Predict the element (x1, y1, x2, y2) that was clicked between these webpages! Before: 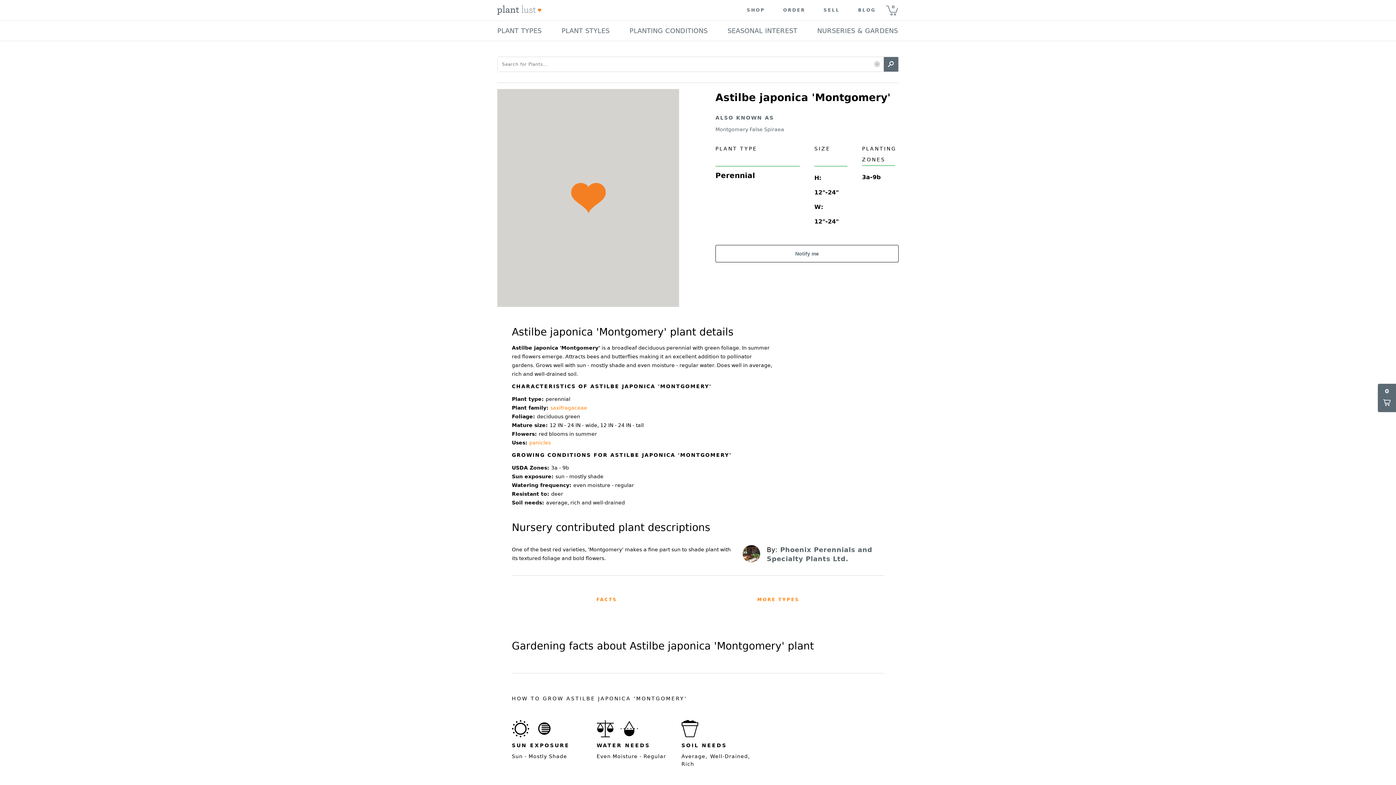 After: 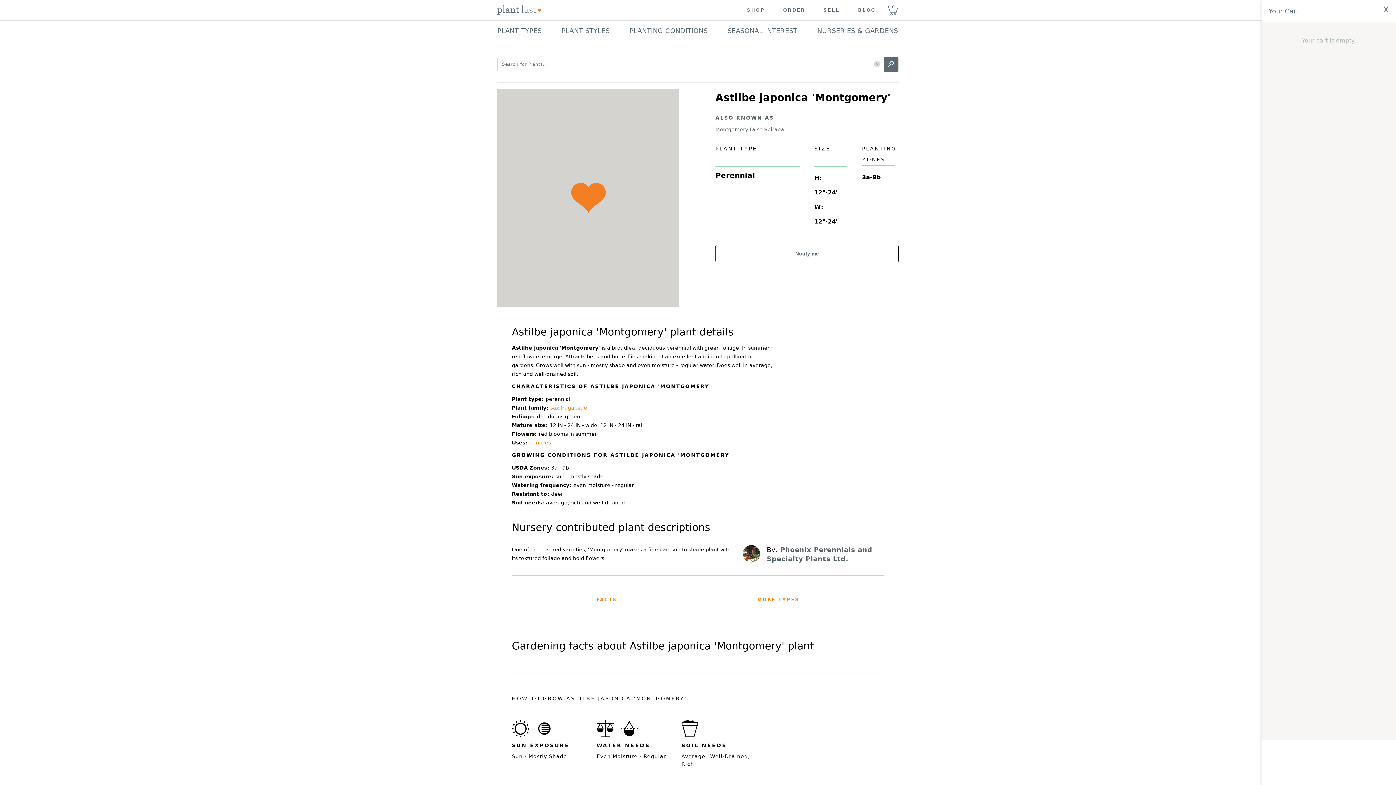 Action: label: 0 bbox: (885, 0, 898, 20)